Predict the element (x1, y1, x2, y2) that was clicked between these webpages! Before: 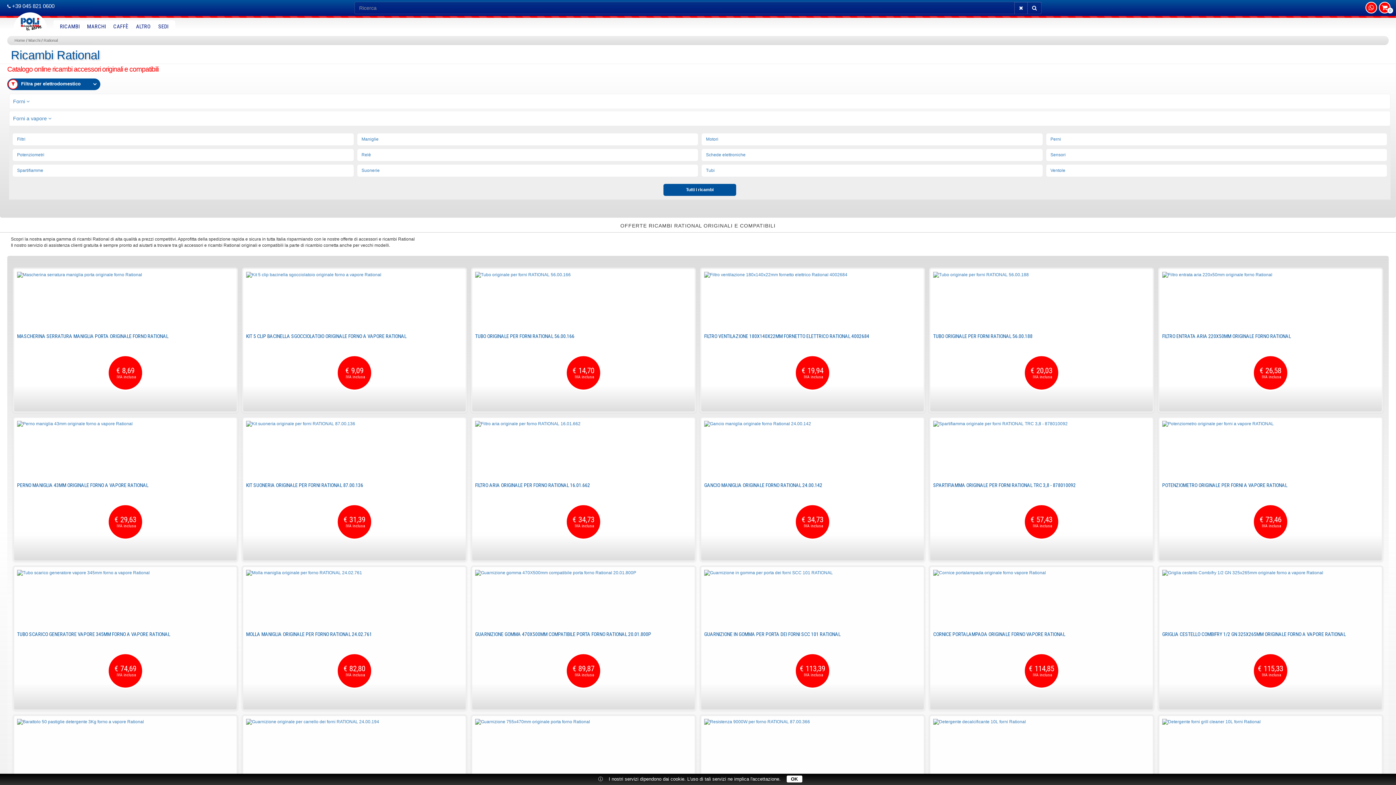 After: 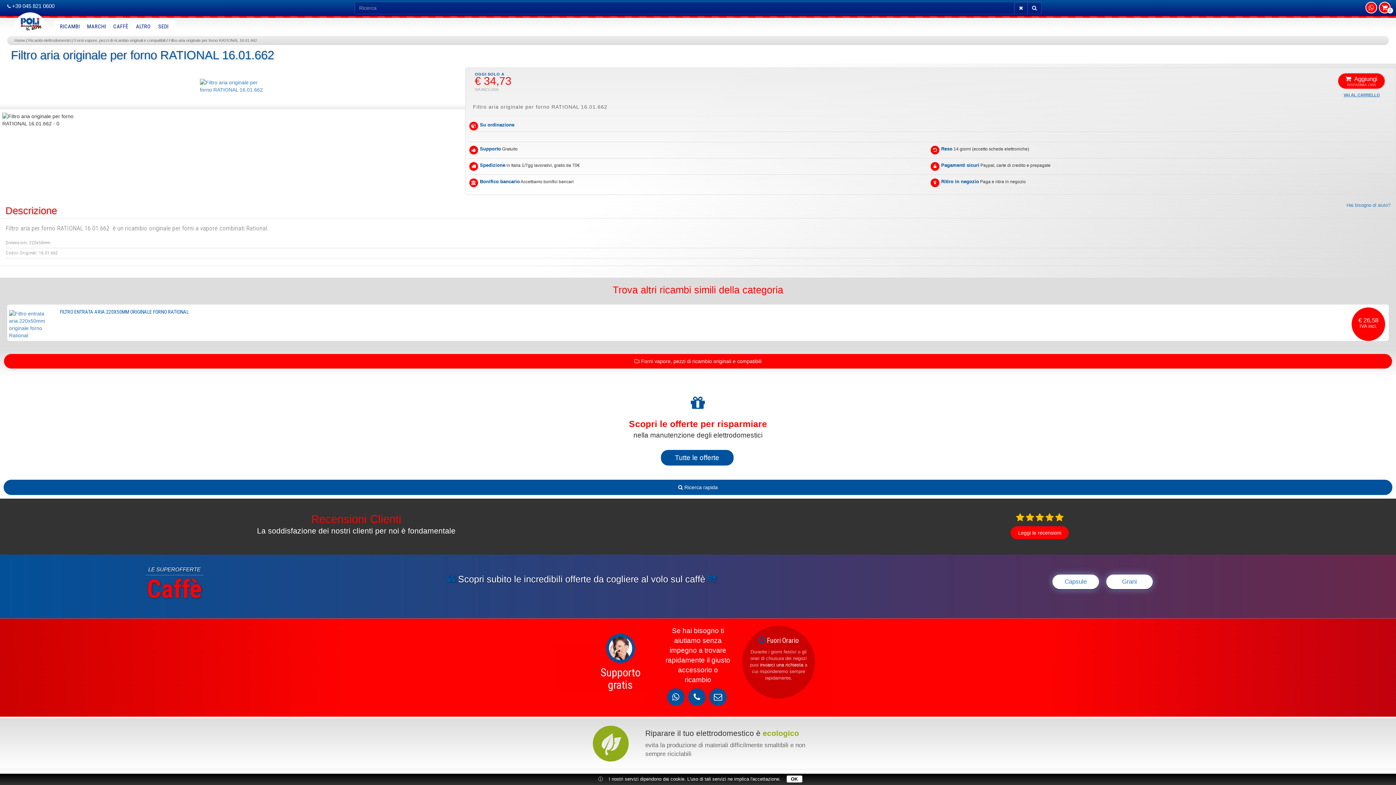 Action: label: FILTRO ARIA ORIGINALE PER FORNO RATIONAL 16.01.662 bbox: (475, 482, 590, 488)